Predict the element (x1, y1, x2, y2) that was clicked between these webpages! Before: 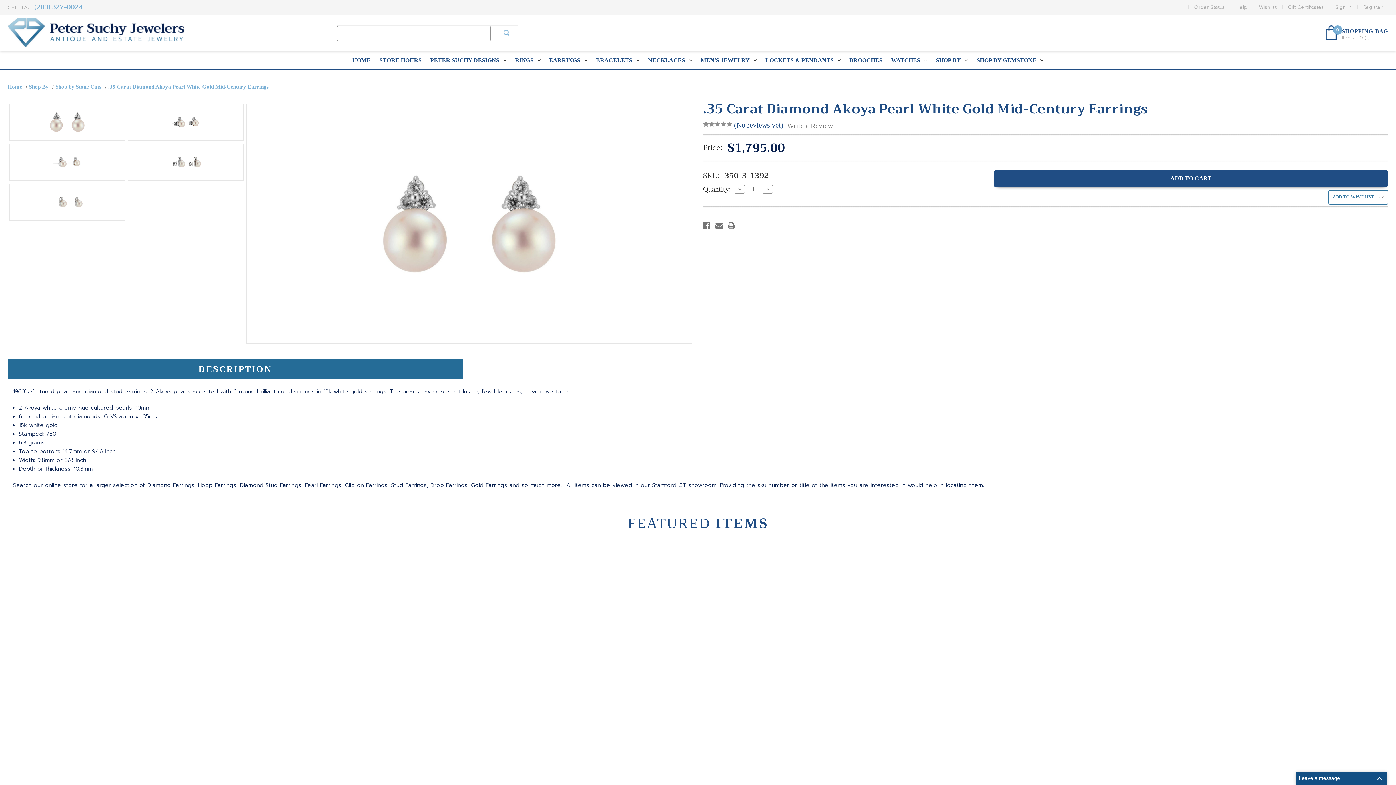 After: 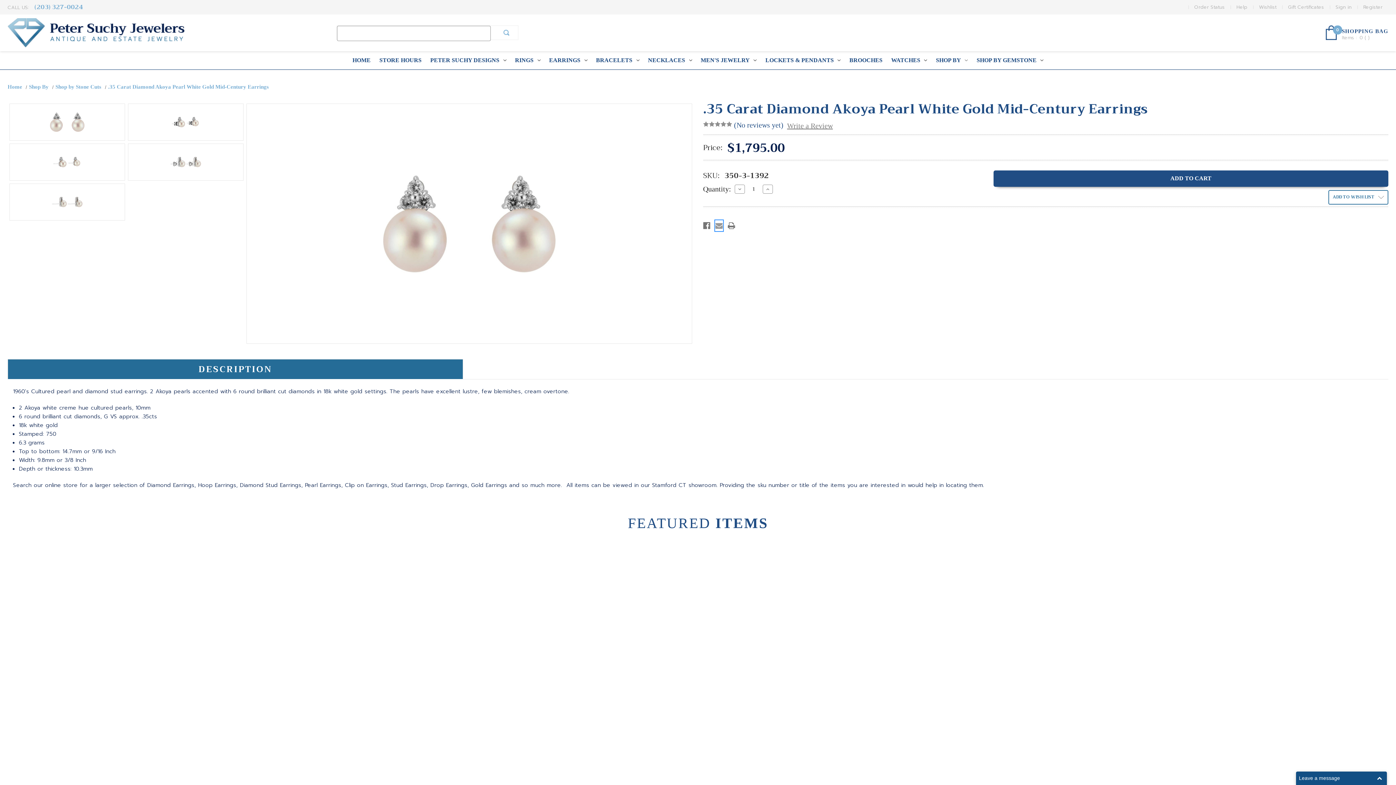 Action: bbox: (715, 220, 722, 230) label: Email